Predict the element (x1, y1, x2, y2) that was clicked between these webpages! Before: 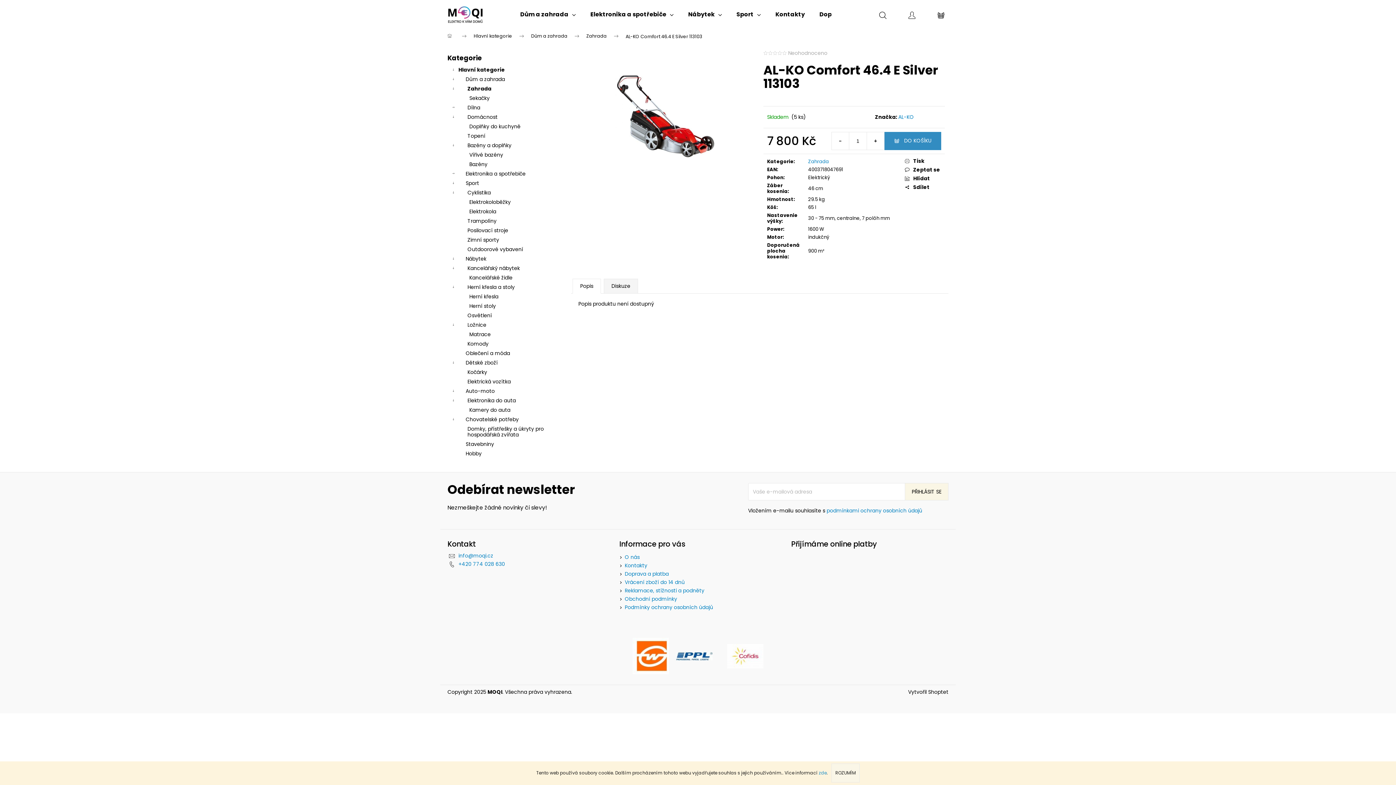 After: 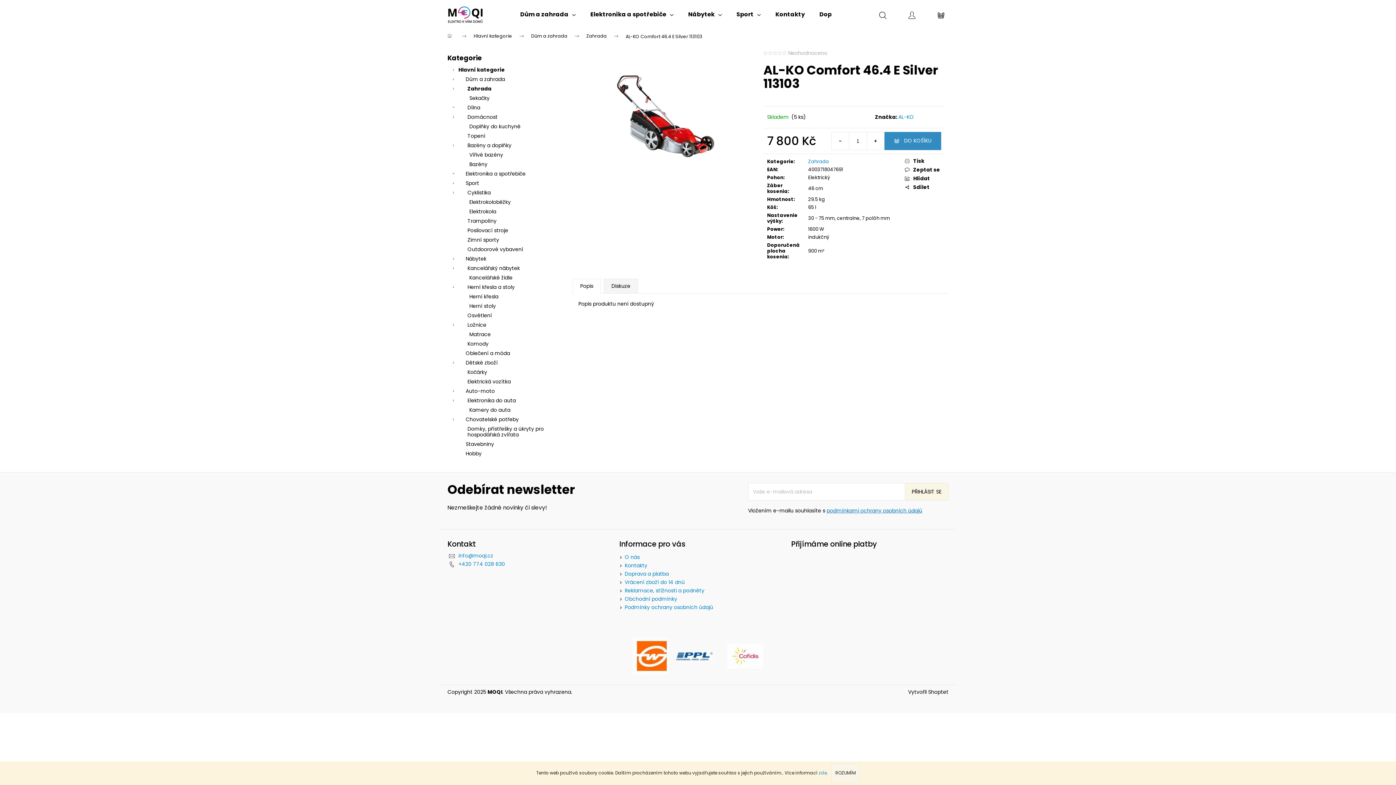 Action: bbox: (826, 507, 922, 514) label: podmínkami ochrany osobních údajů